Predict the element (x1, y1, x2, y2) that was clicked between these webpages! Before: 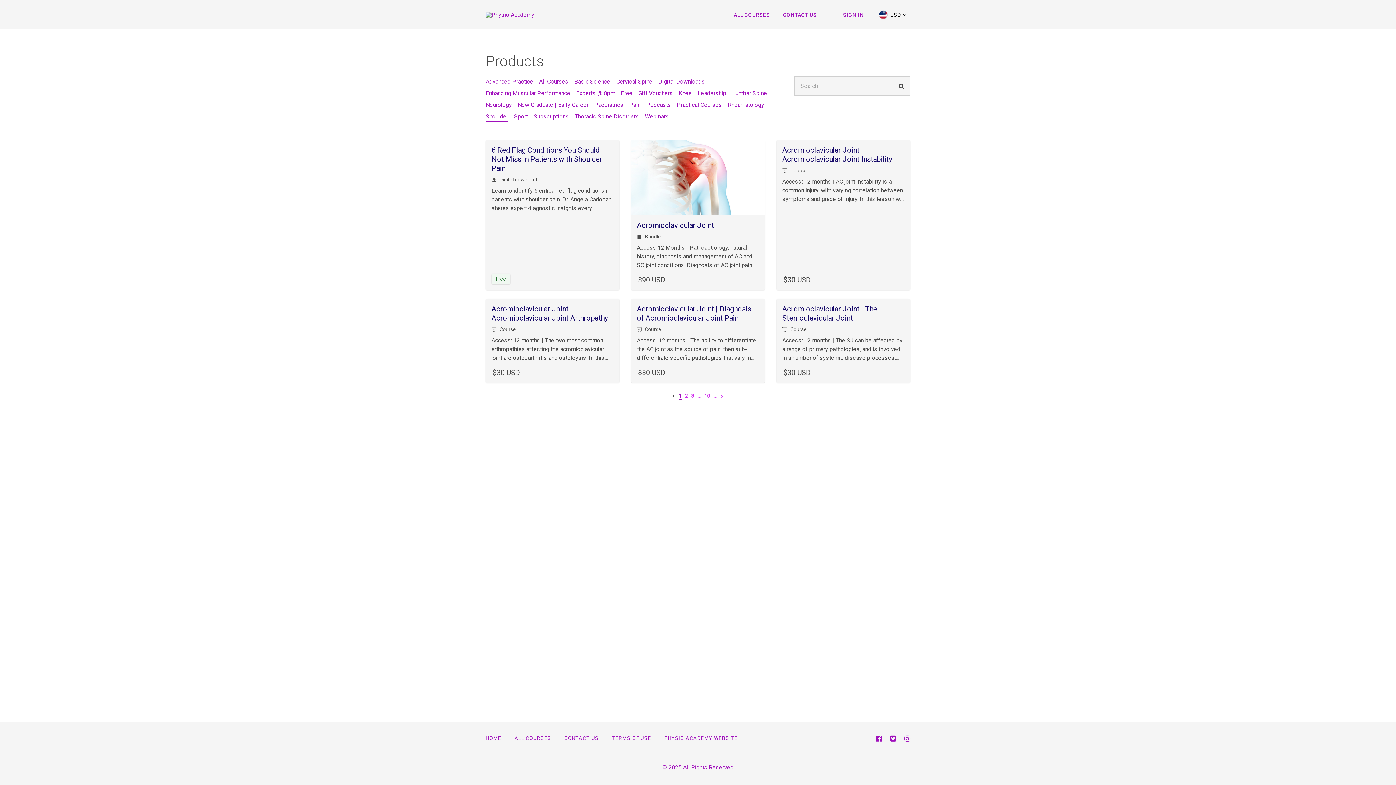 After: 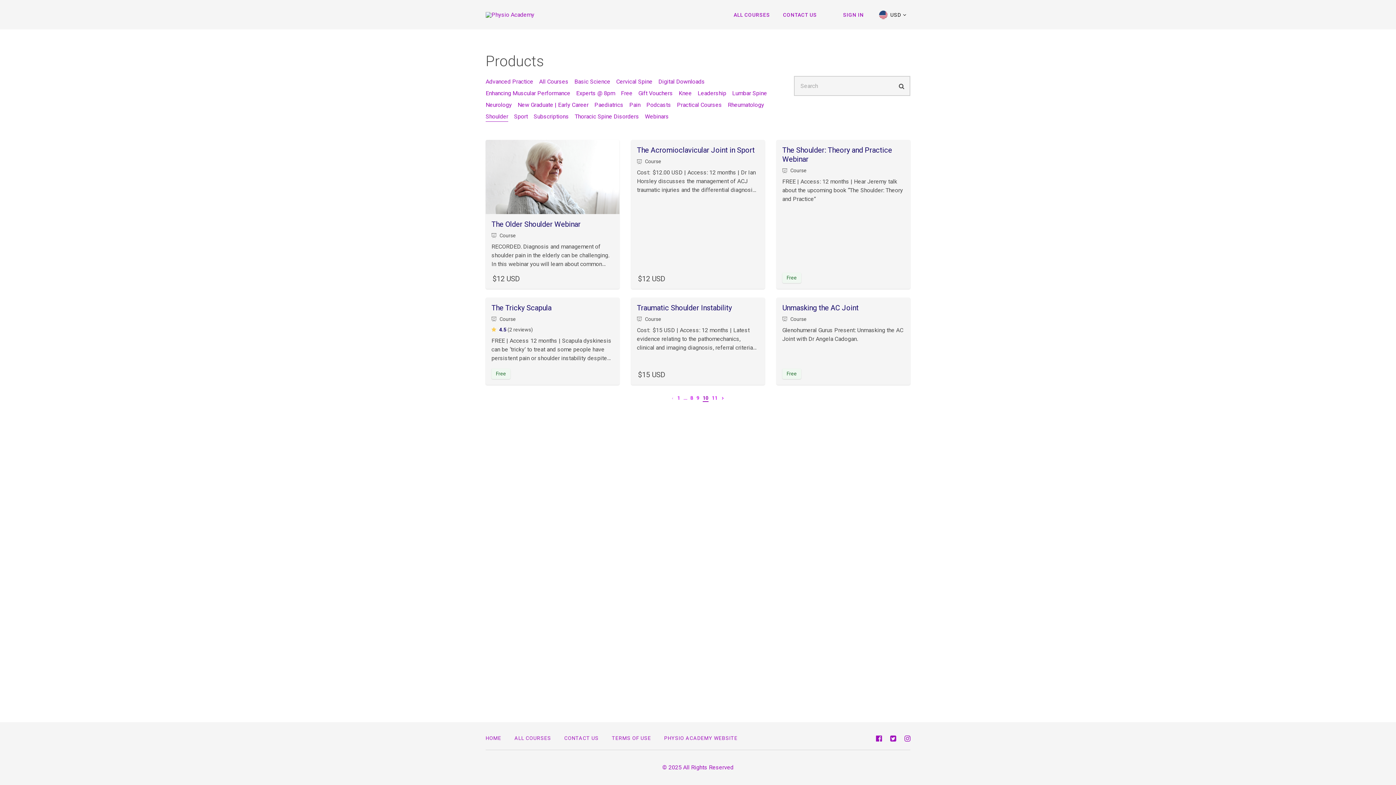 Action: bbox: (704, 393, 710, 399) label: 10